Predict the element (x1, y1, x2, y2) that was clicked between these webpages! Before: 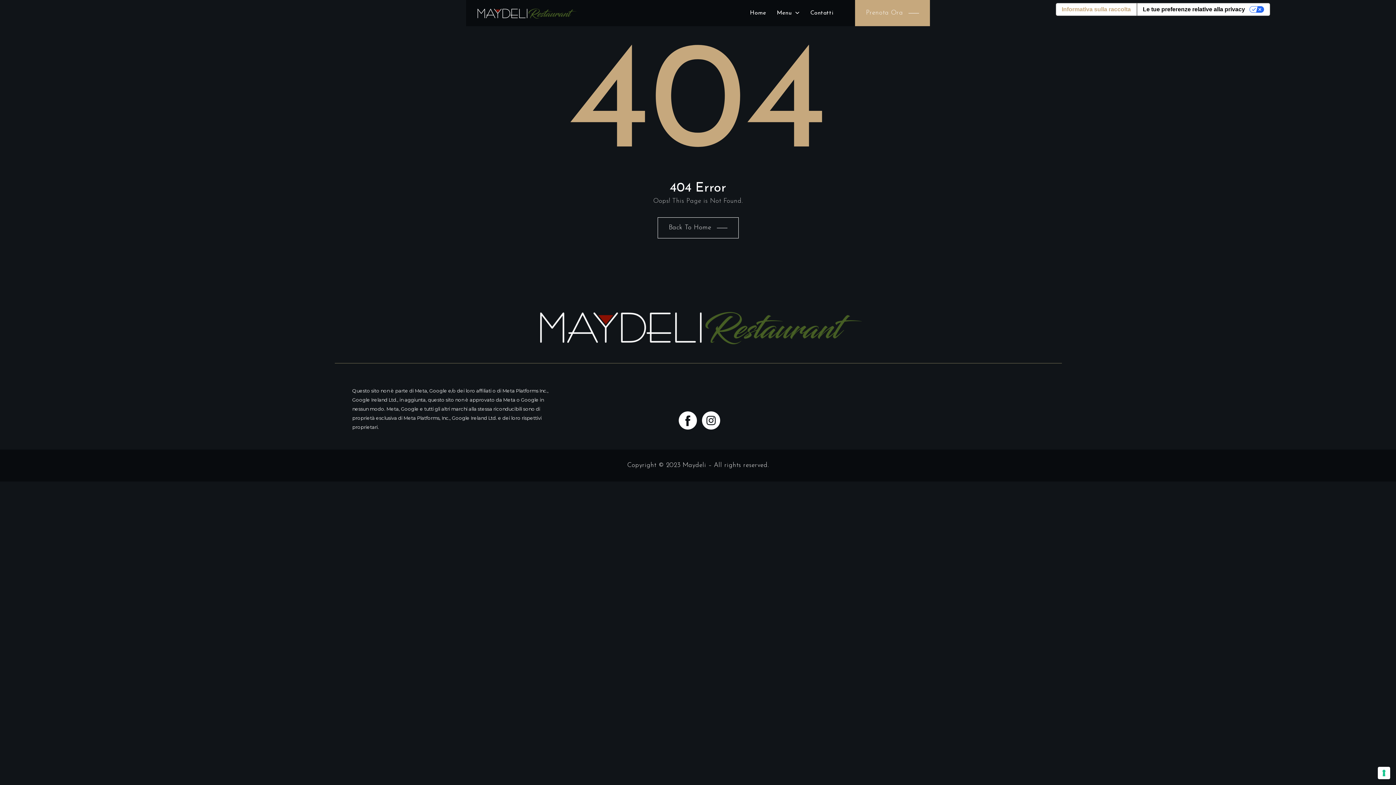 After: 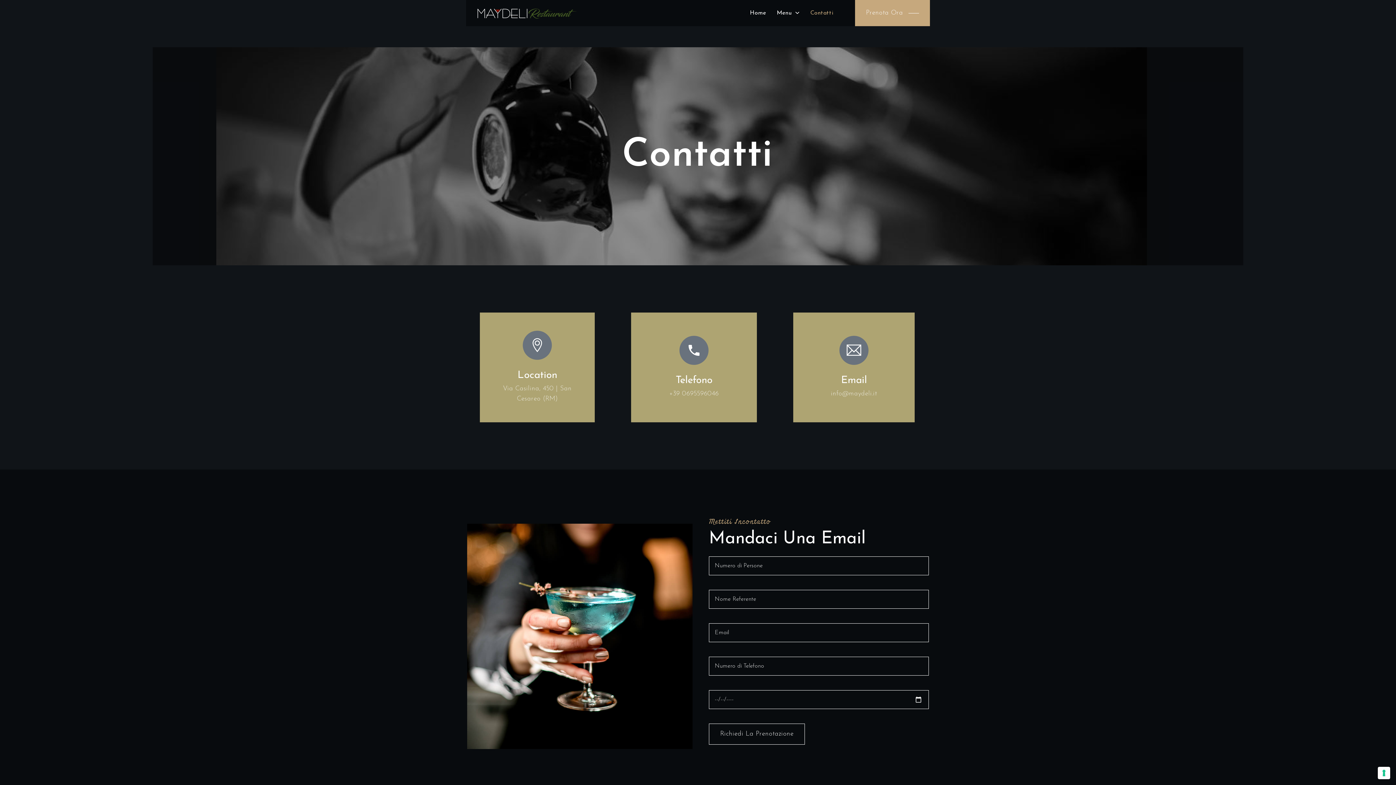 Action: bbox: (810, 10, 833, 15) label: Contatti